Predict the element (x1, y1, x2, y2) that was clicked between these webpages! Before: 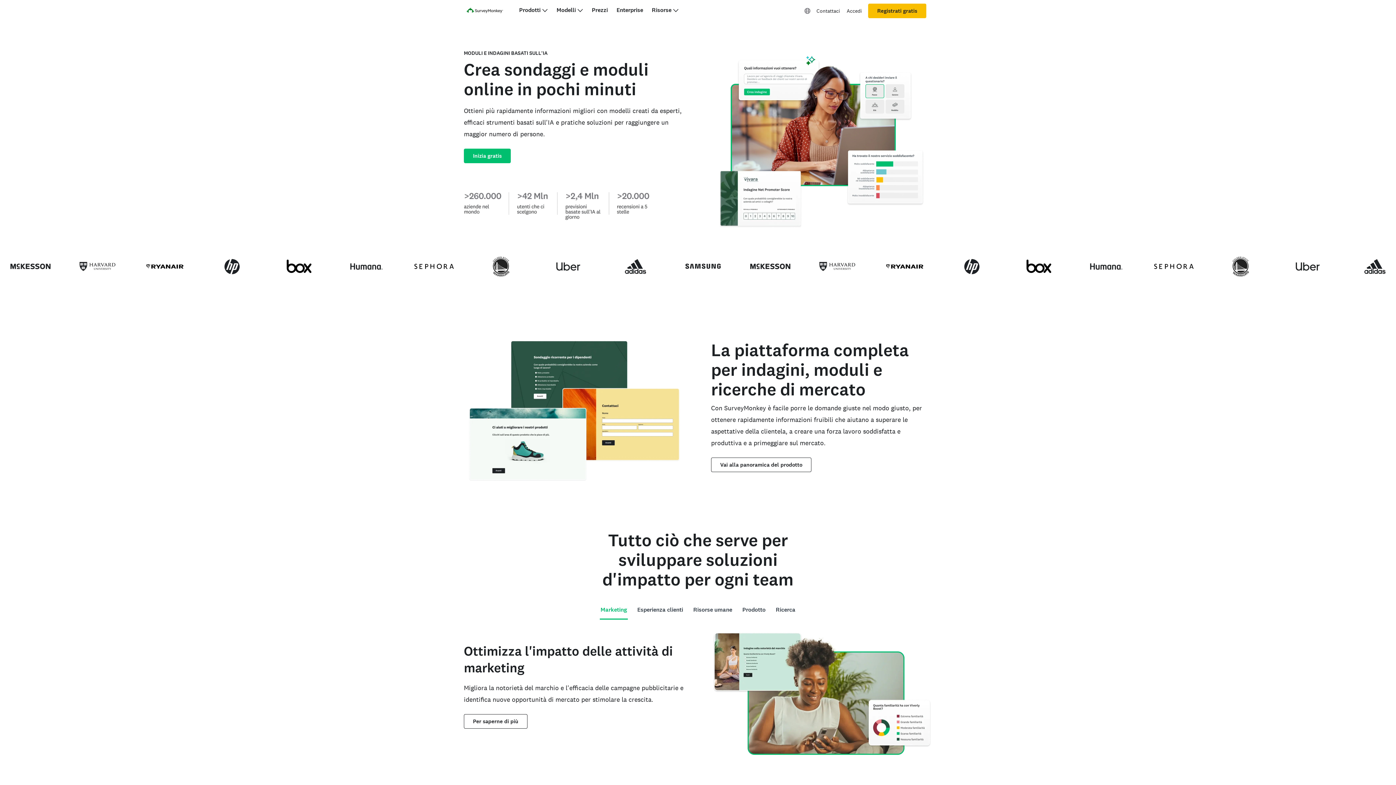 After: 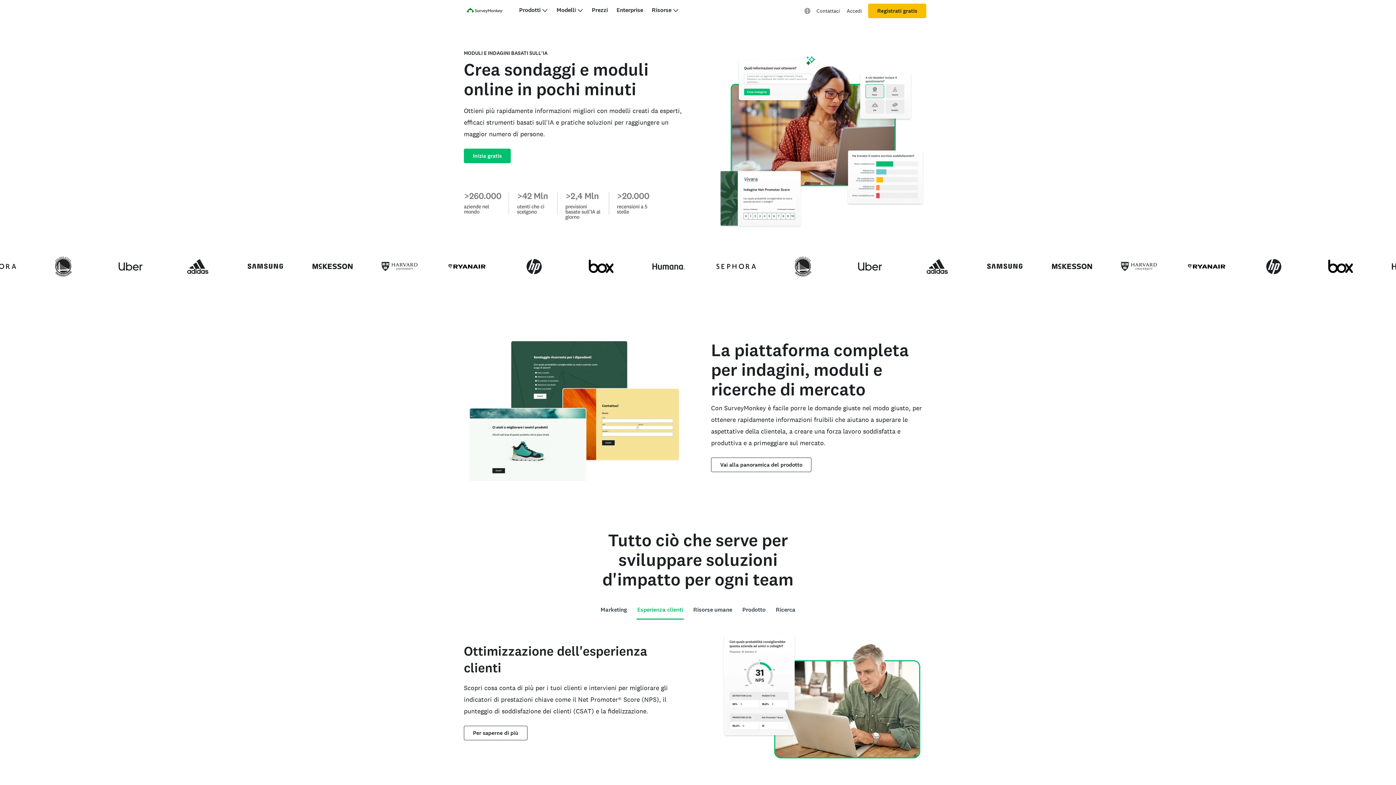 Action: bbox: (636, 594, 684, 612) label: Esperienza clienti